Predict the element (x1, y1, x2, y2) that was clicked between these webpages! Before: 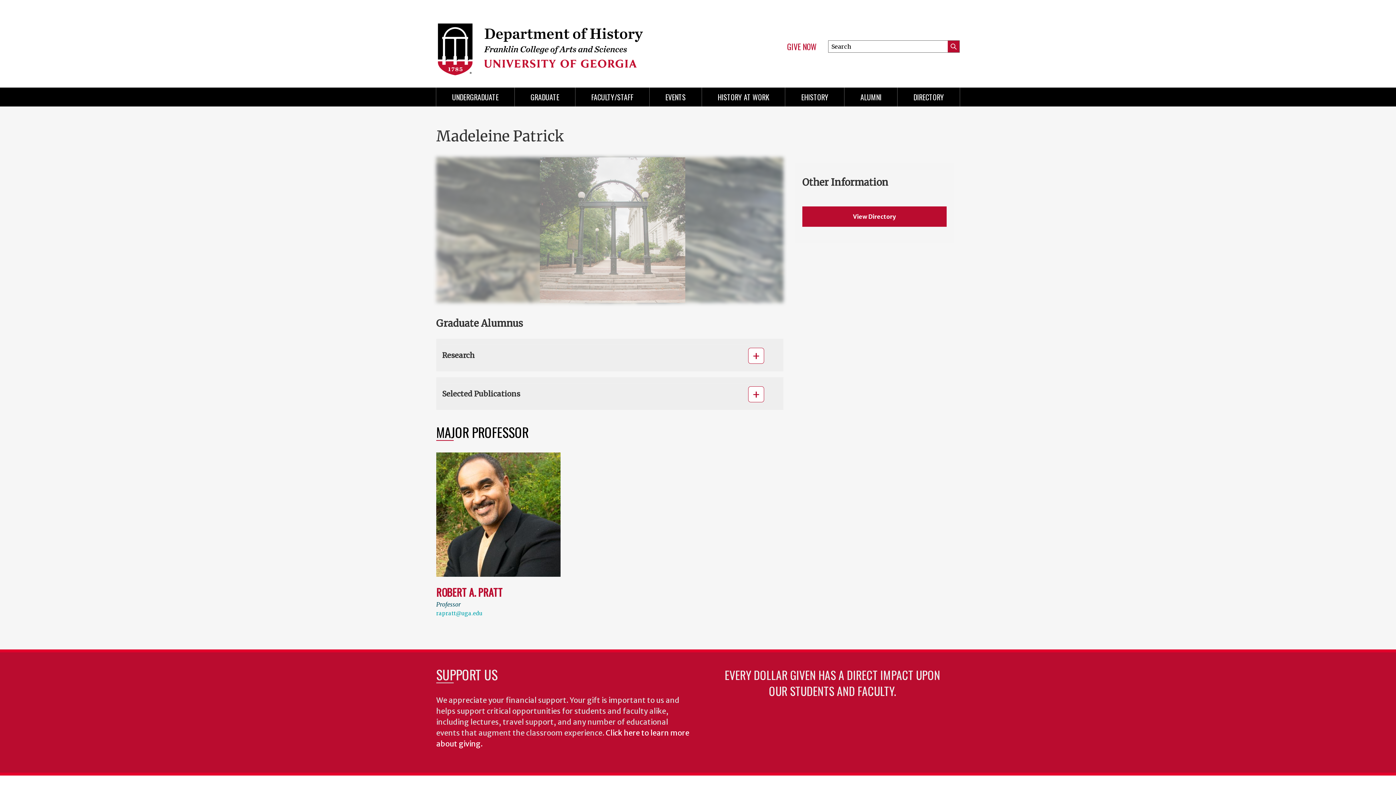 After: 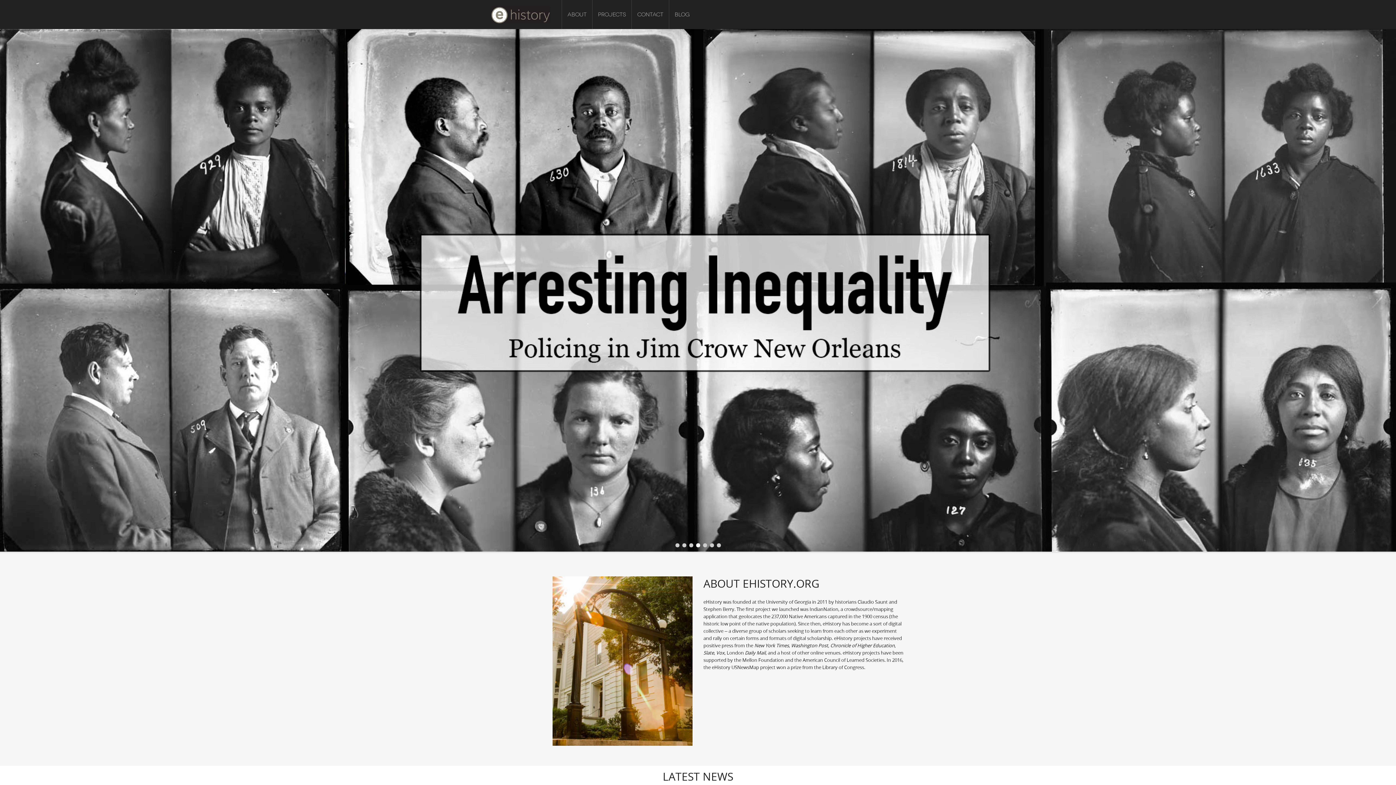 Action: bbox: (785, 87, 844, 106) label: EHISTORY